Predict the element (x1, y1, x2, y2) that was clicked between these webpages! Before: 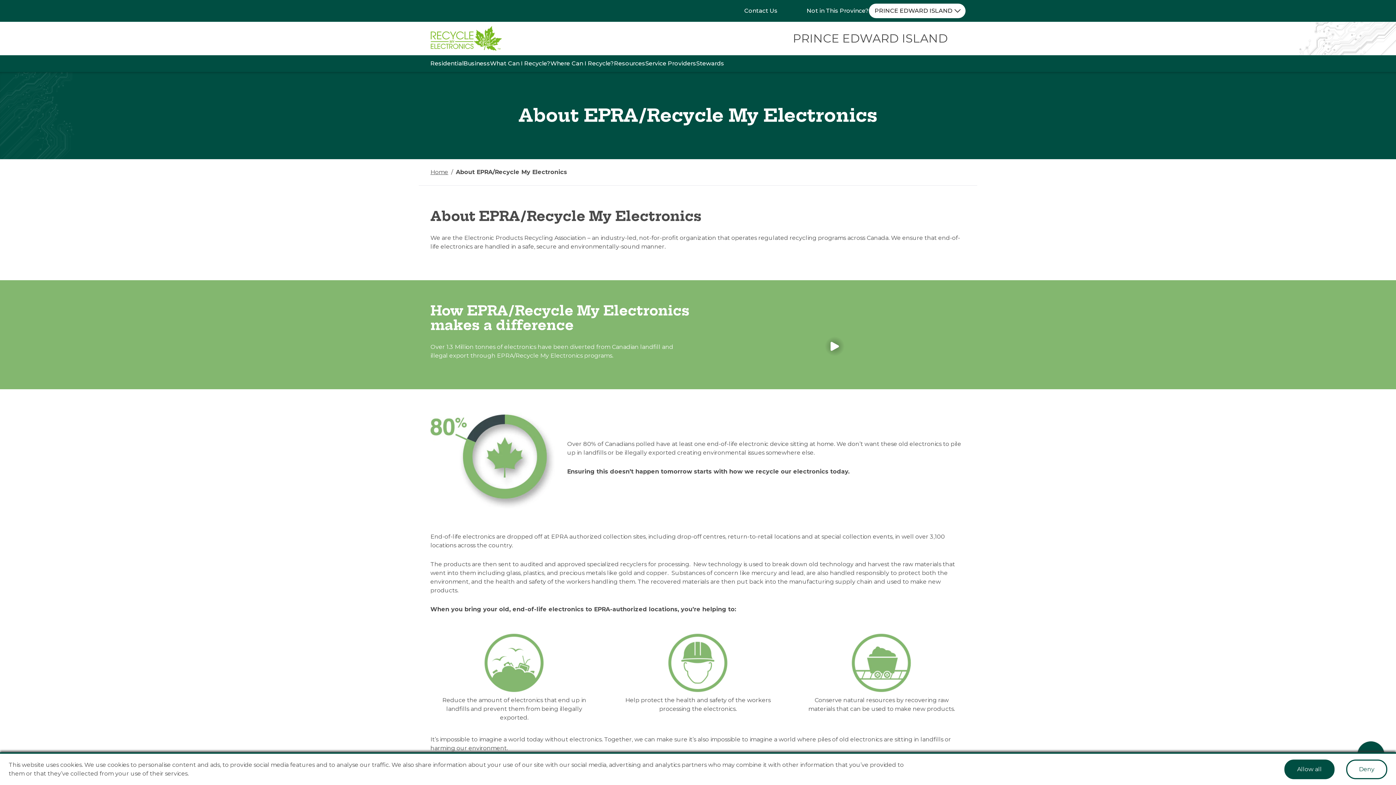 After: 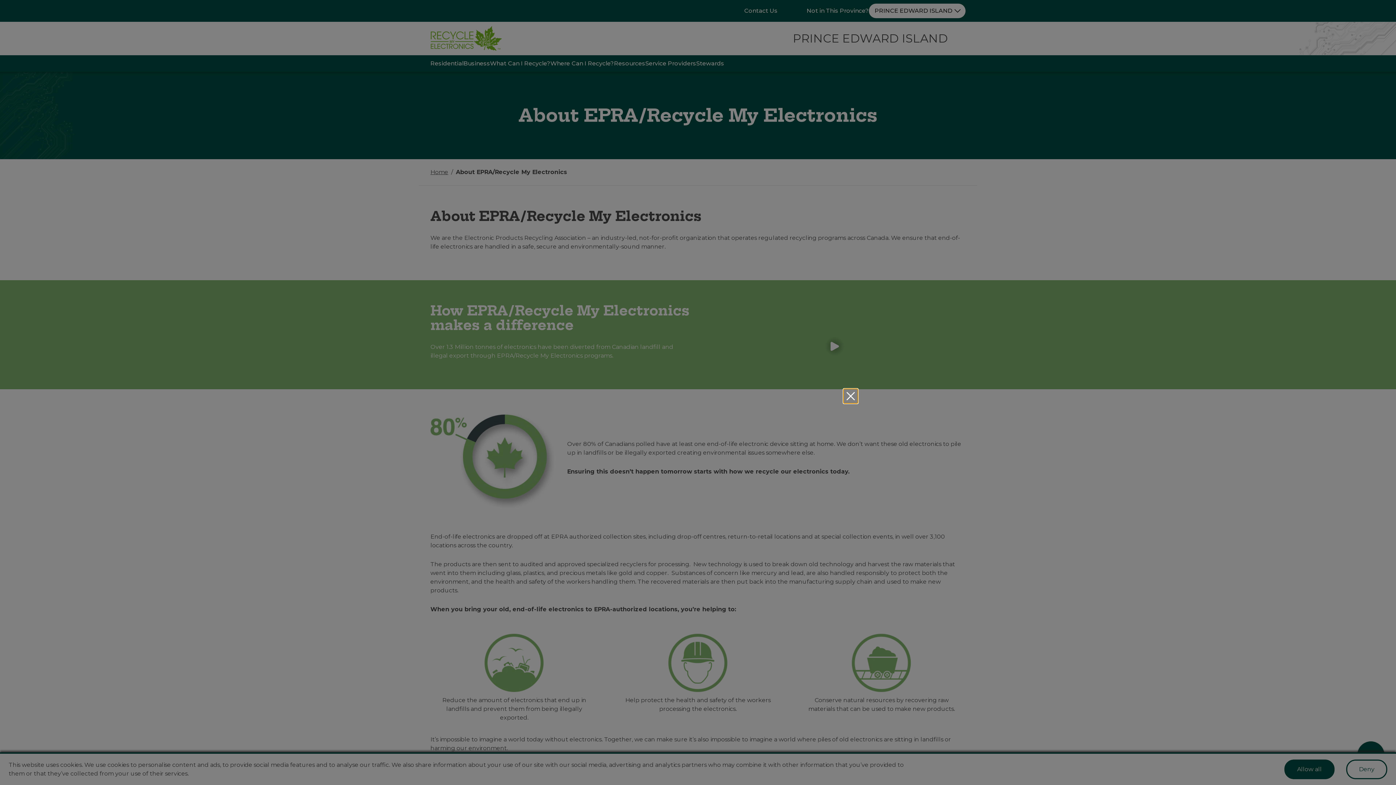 Action: label: Play Video bbox: (703, 335, 965, 358)